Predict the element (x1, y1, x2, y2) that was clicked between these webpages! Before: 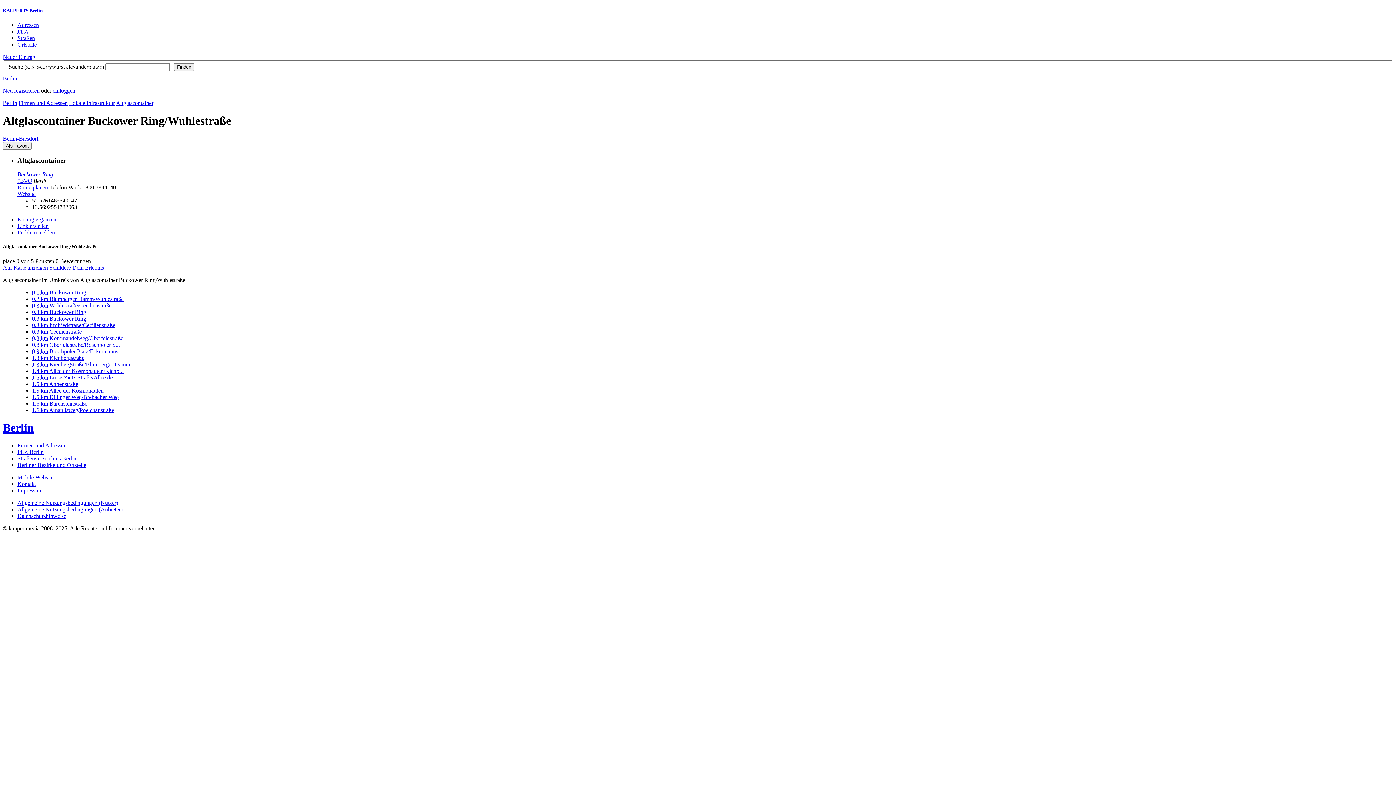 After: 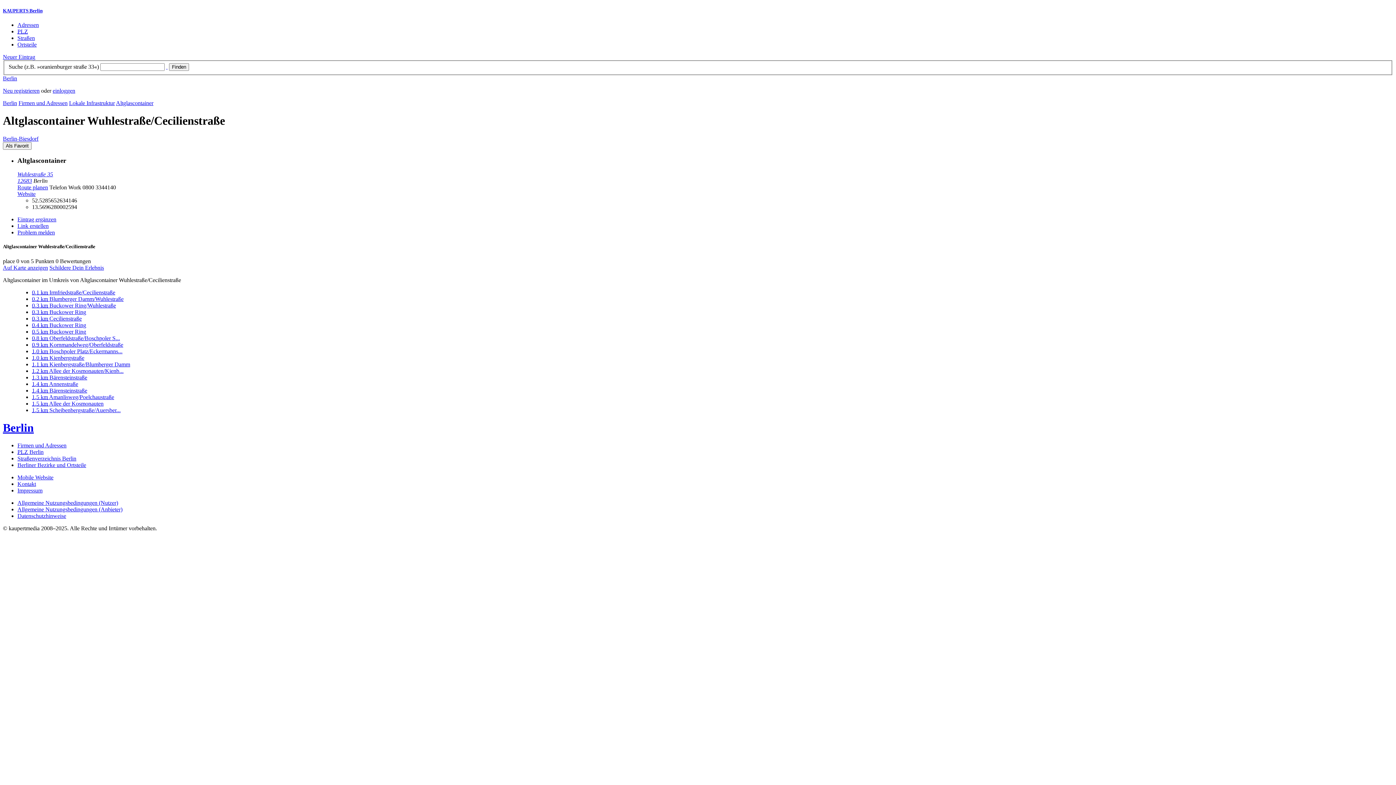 Action: bbox: (32, 302, 111, 308) label: 0.3 km Wuhlestraße/Cecilienstraße